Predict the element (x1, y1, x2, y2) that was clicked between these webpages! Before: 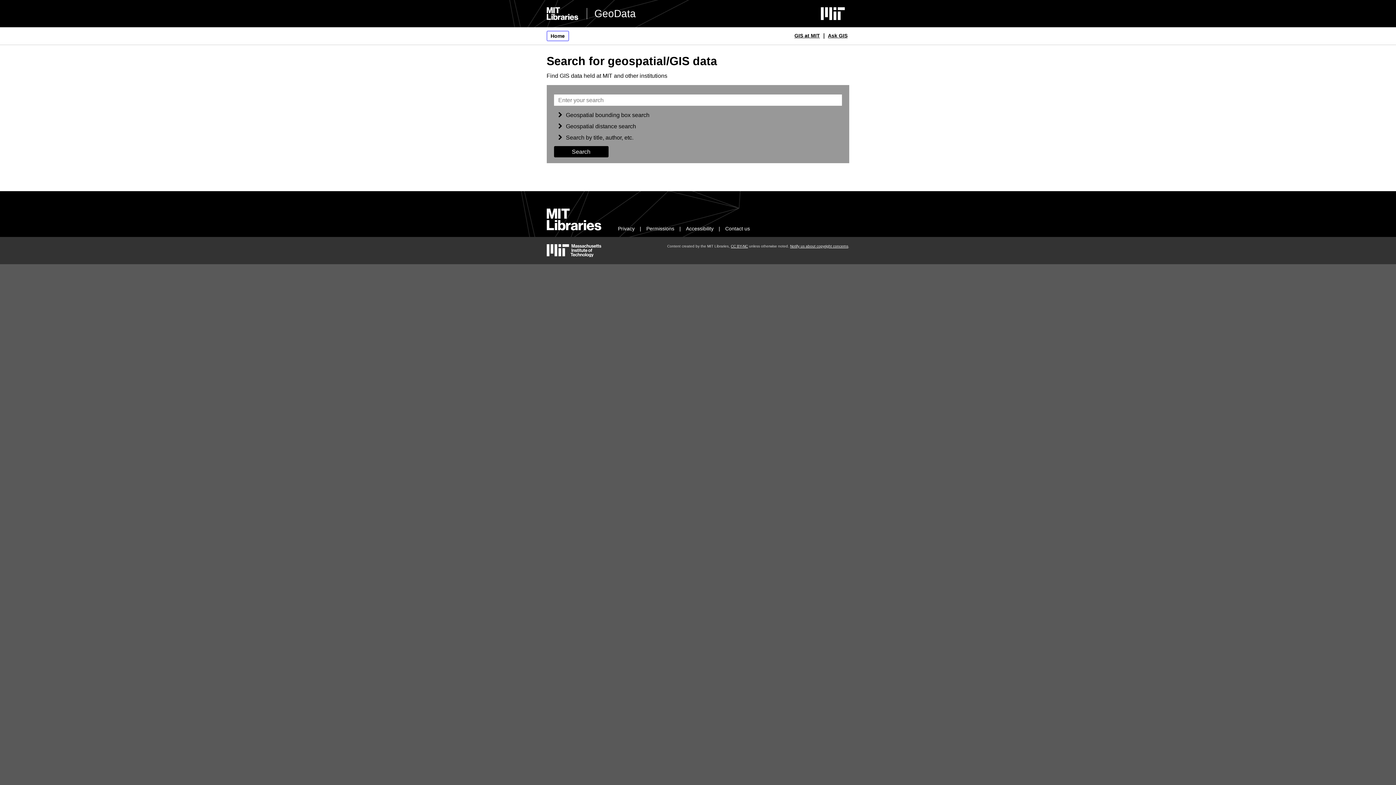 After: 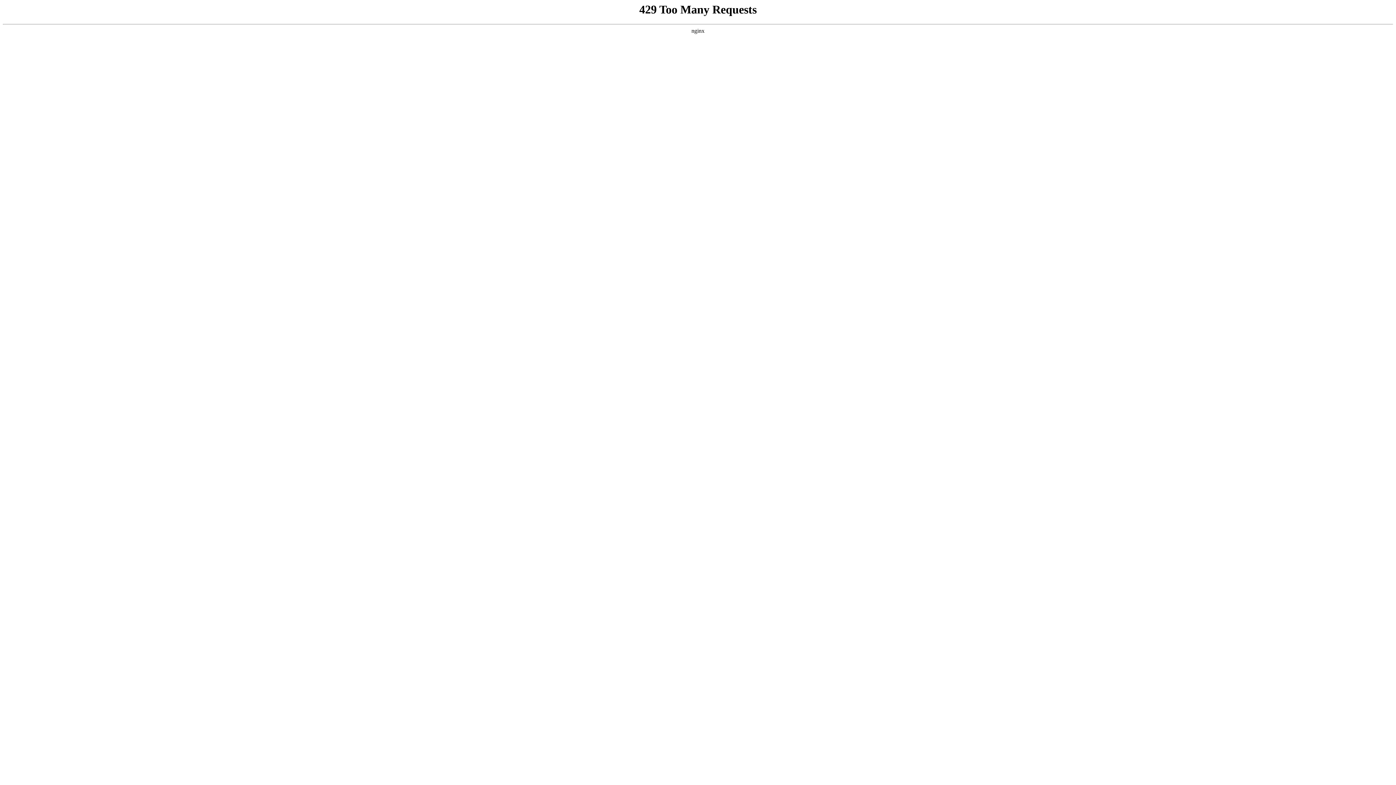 Action: label: GIS at MIT bbox: (792, 30, 821, 40)